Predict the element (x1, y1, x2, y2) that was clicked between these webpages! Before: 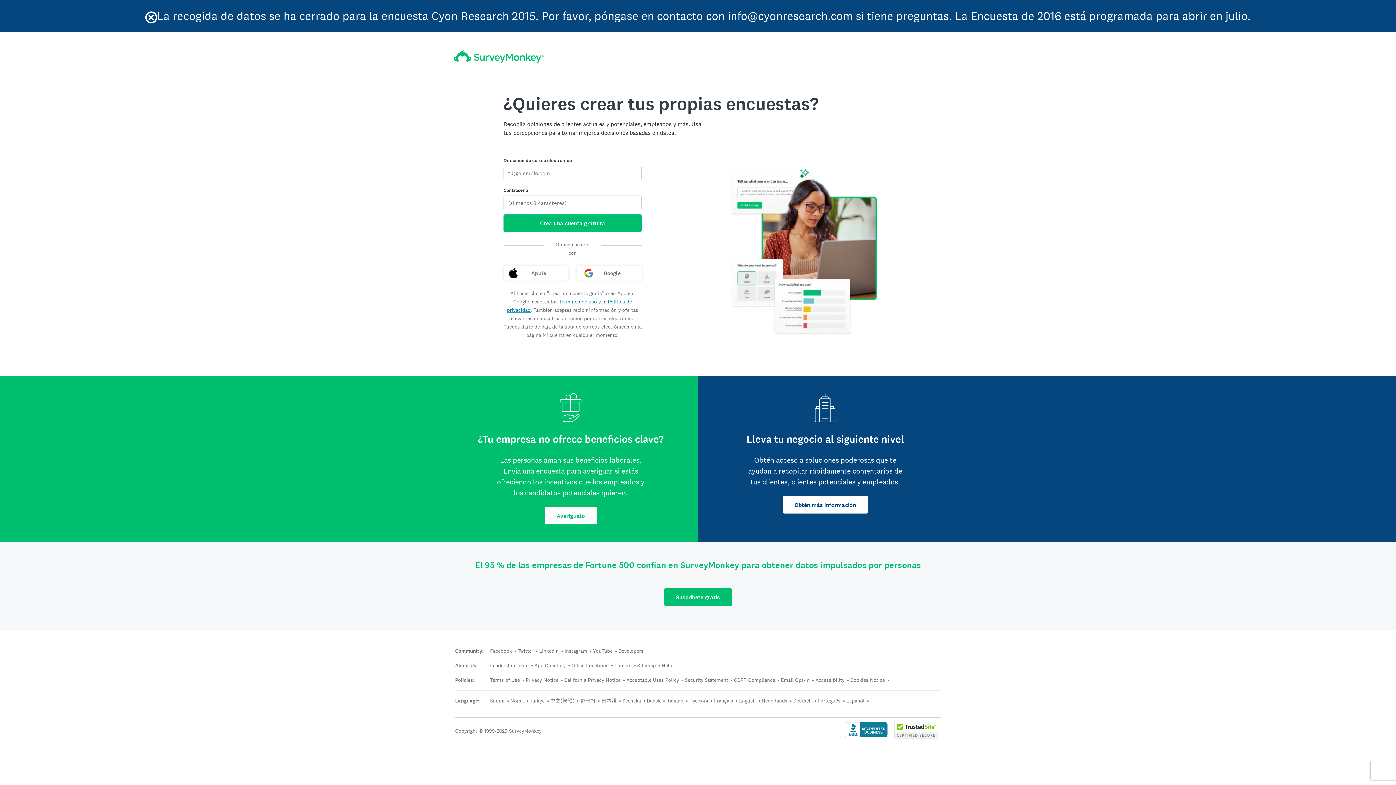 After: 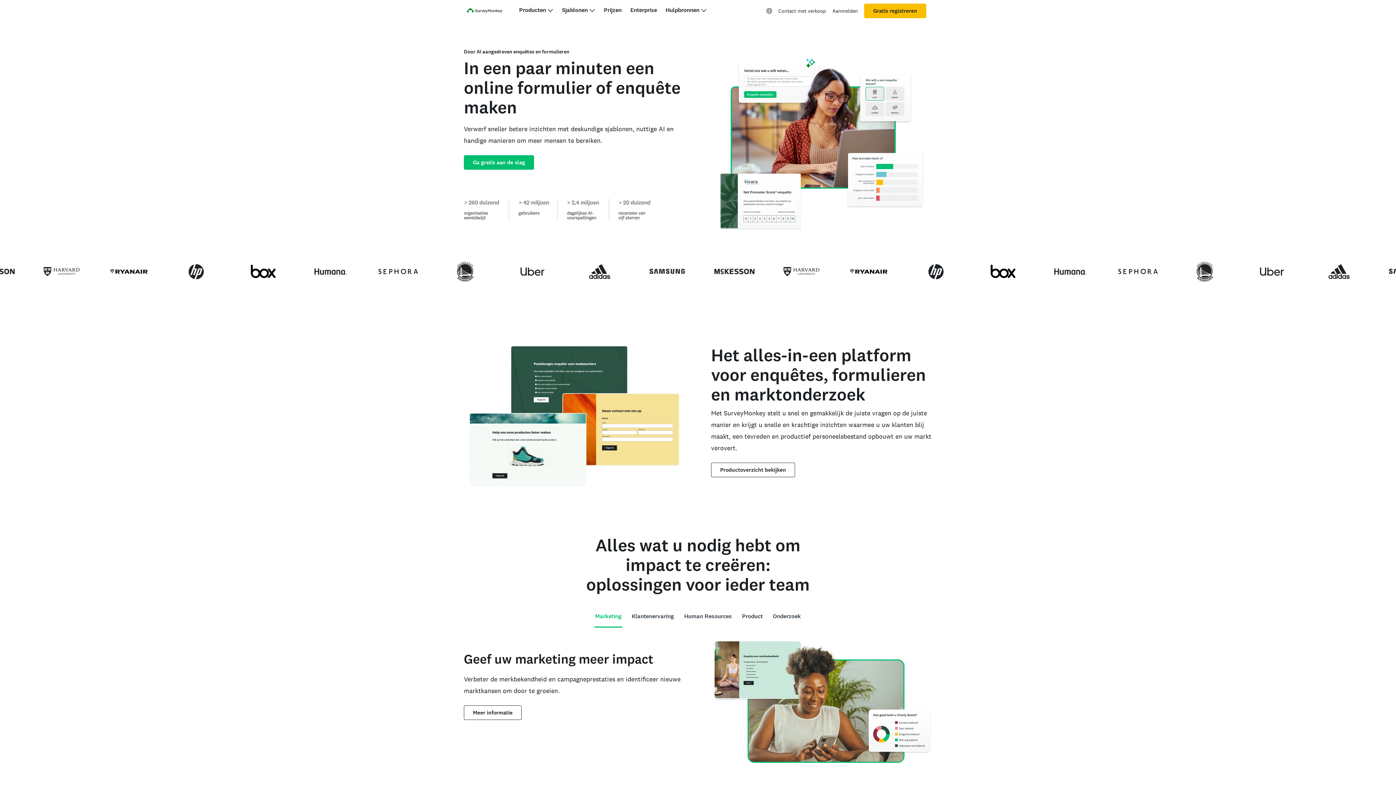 Action: label: Nederlands bbox: (761, 697, 787, 704)